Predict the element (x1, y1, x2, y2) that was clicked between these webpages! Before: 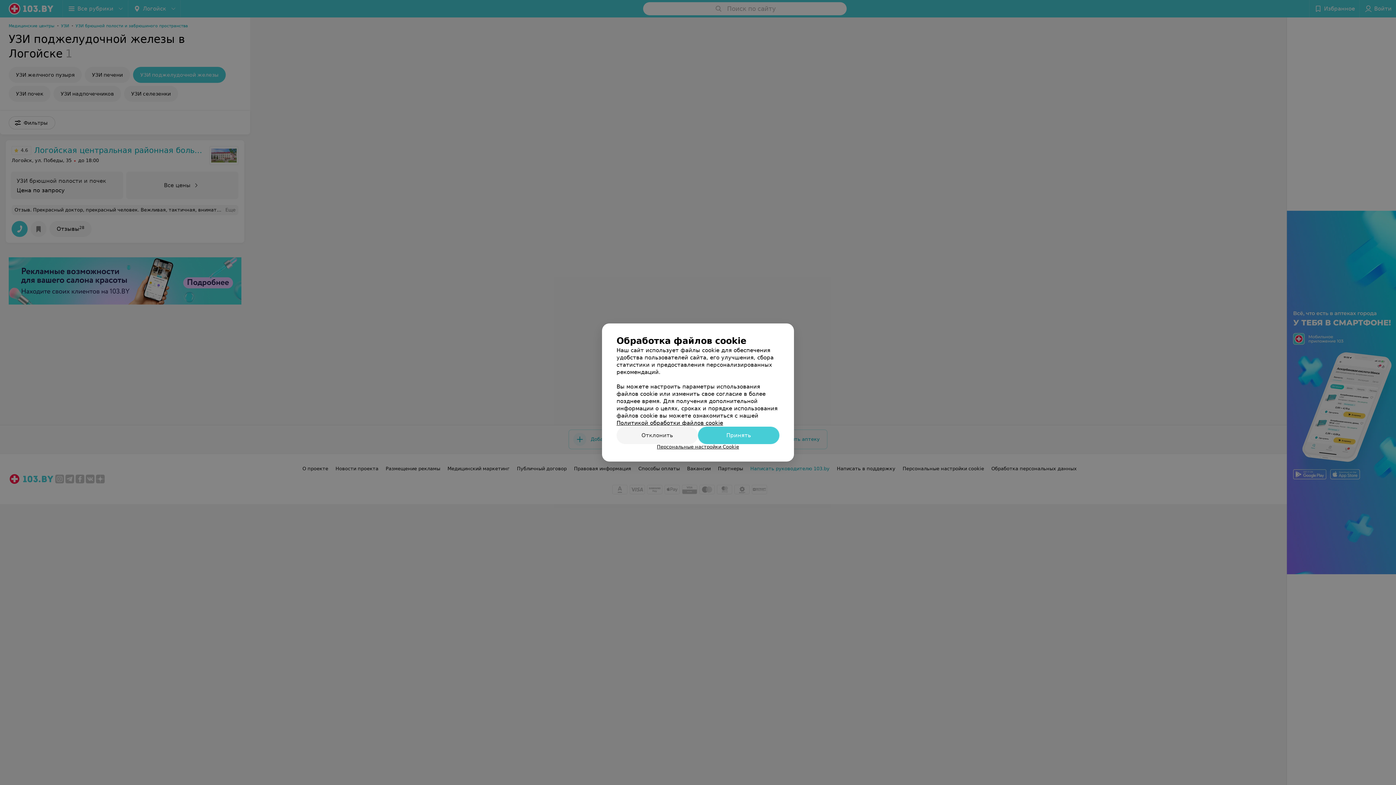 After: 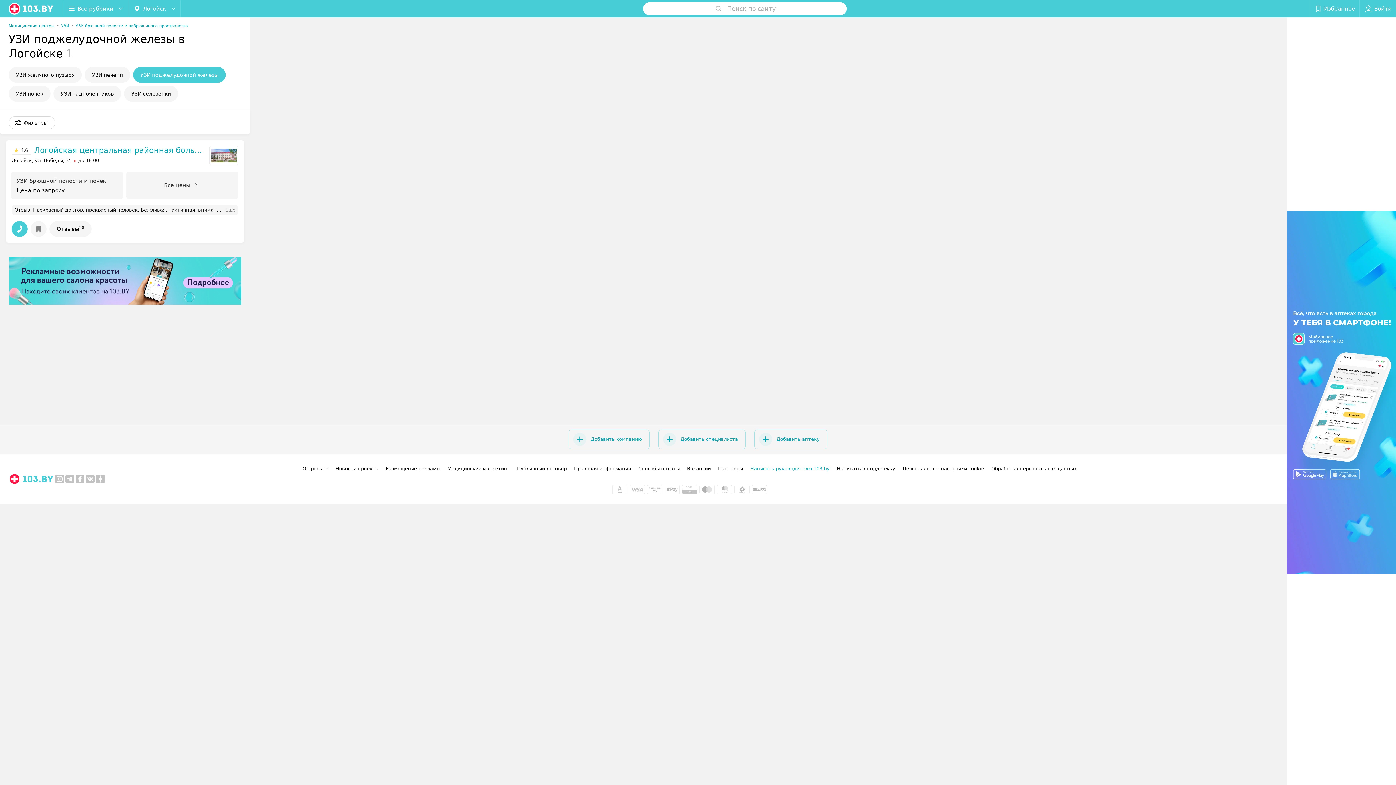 Action: bbox: (616, 426, 698, 444) label: Отклонить